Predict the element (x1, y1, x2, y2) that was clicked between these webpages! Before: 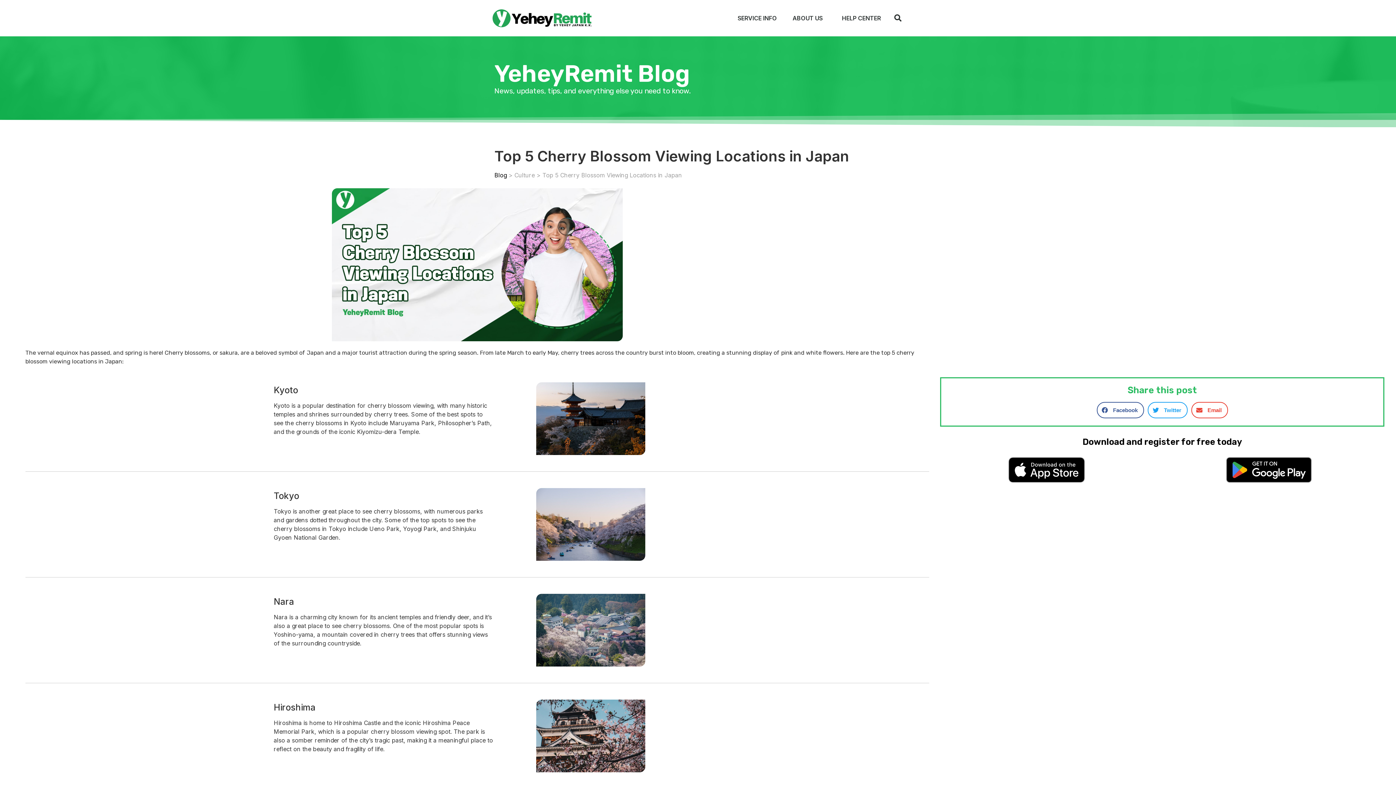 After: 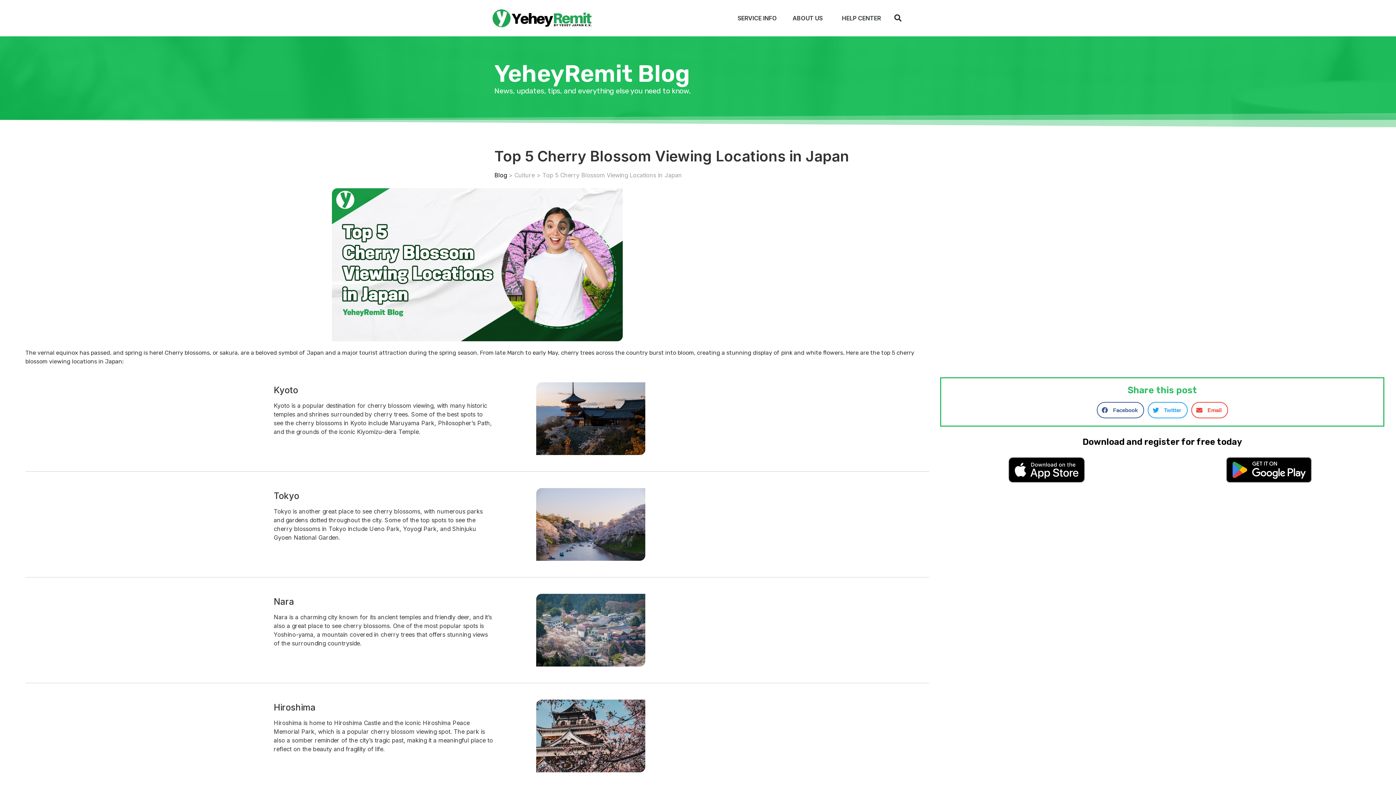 Action: bbox: (955, 457, 1138, 483)